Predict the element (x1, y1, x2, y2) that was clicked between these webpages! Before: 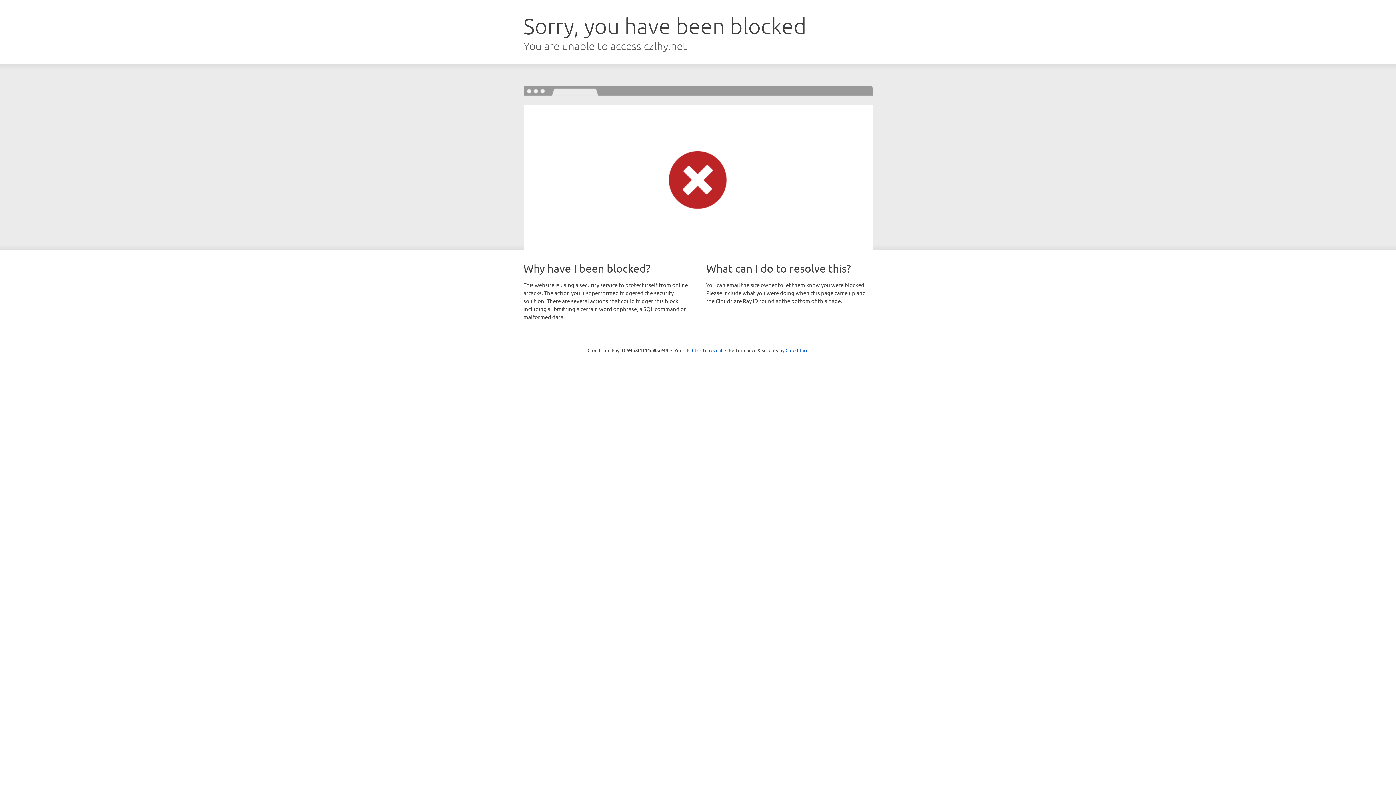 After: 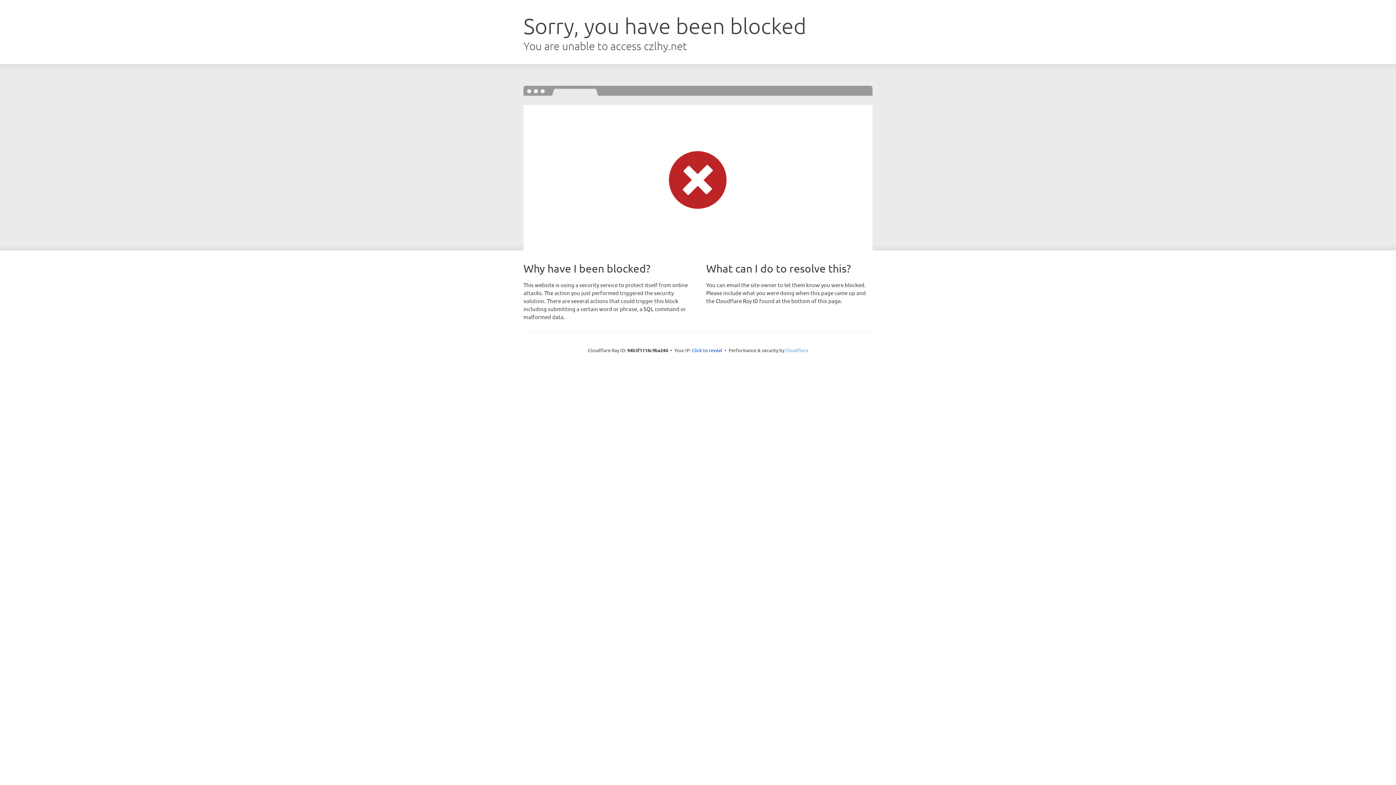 Action: bbox: (785, 347, 808, 353) label: Cloudflare